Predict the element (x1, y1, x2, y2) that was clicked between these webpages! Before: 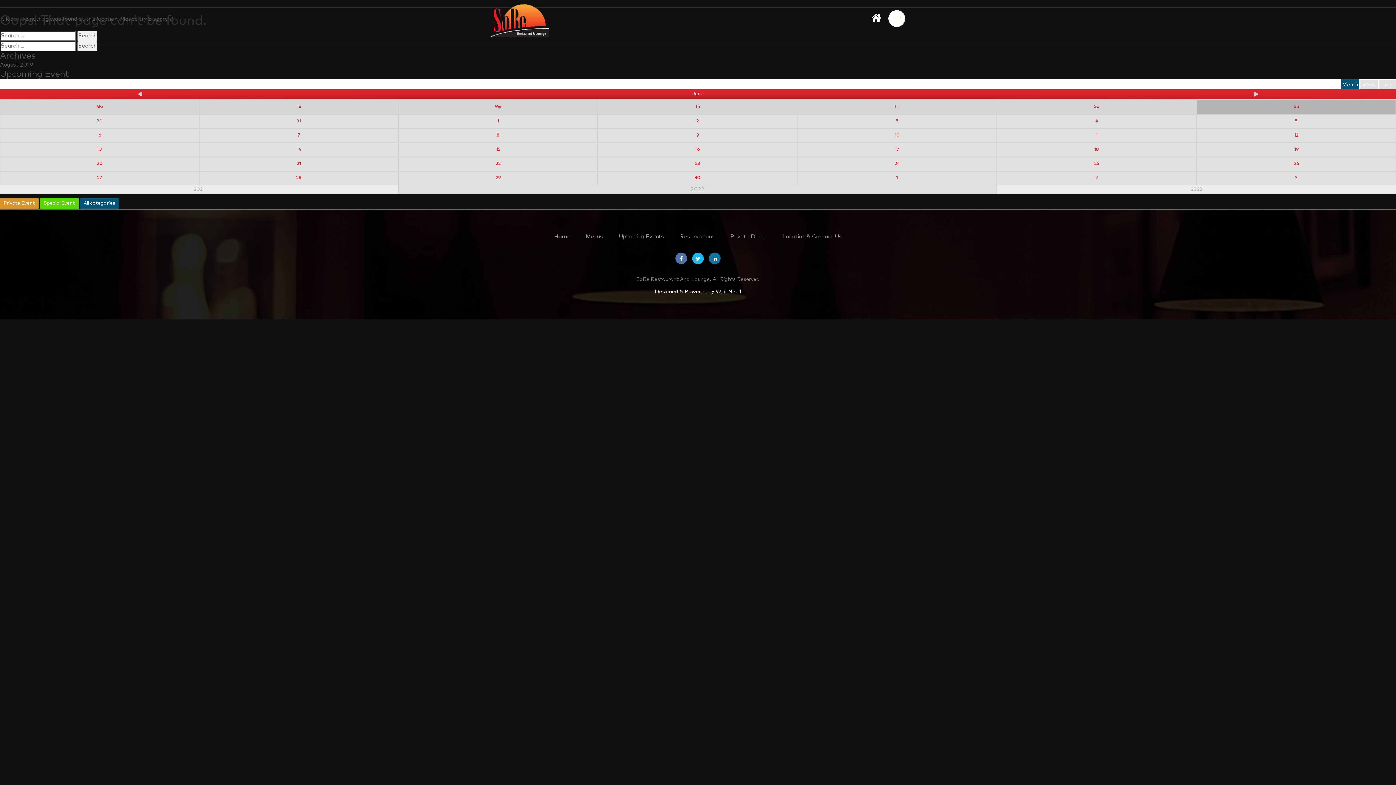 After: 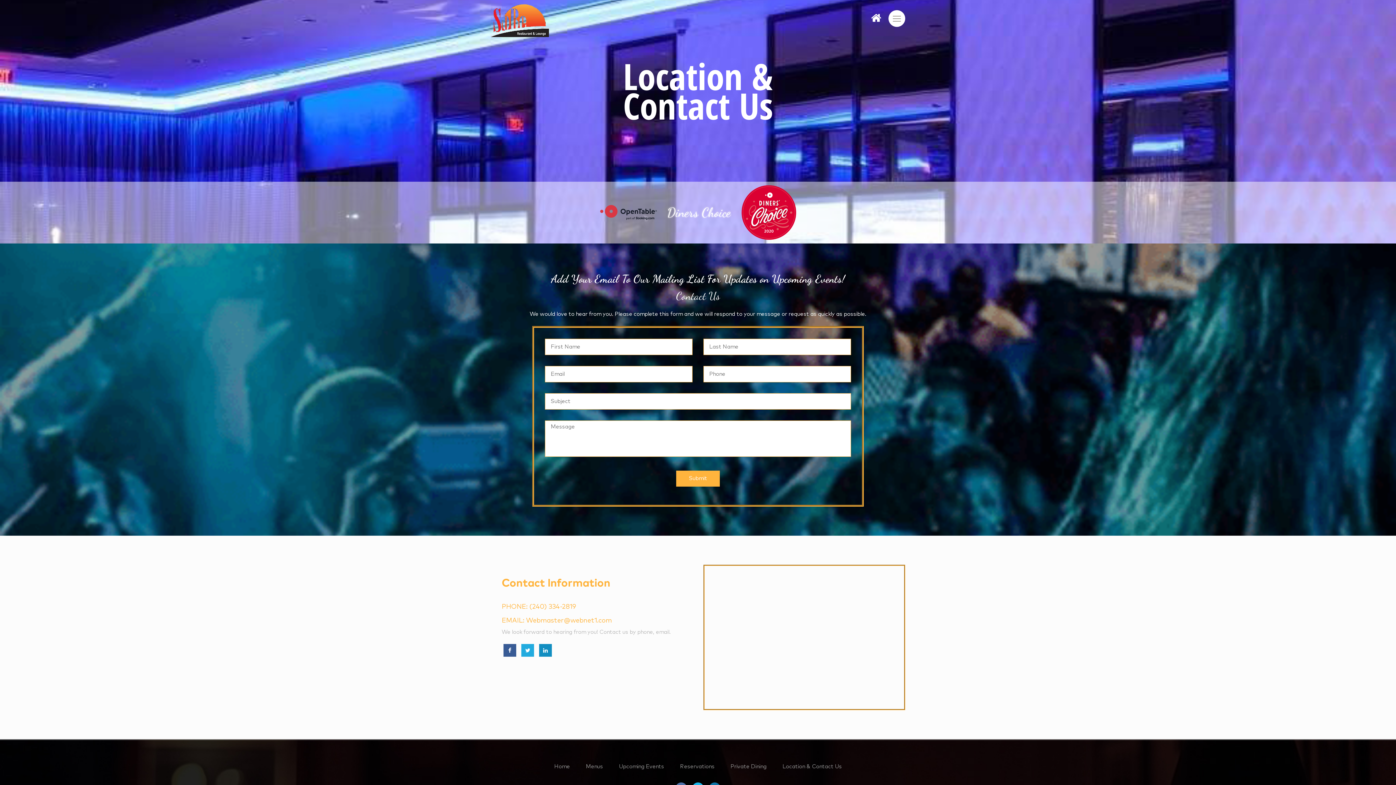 Action: bbox: (782, 234, 842, 239) label: Location & Contact Us